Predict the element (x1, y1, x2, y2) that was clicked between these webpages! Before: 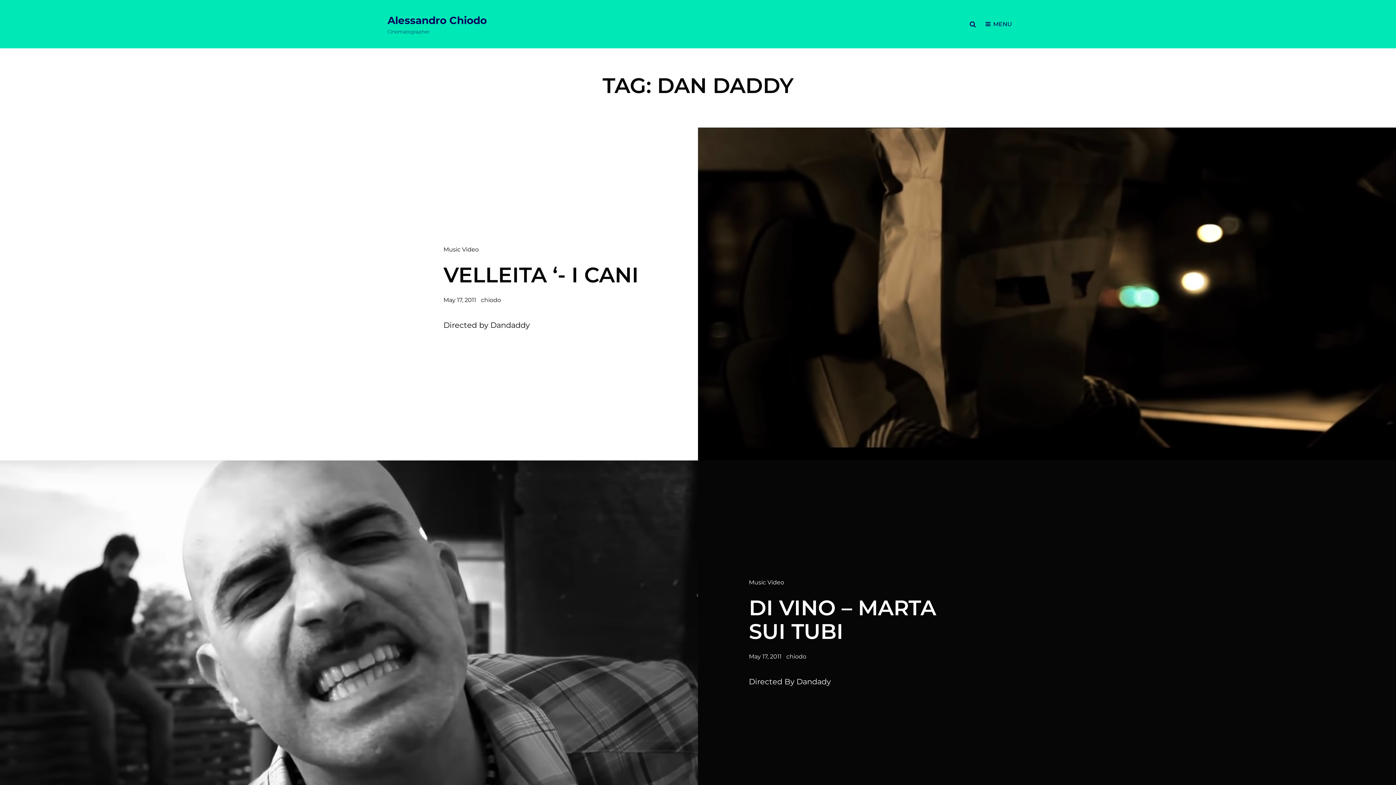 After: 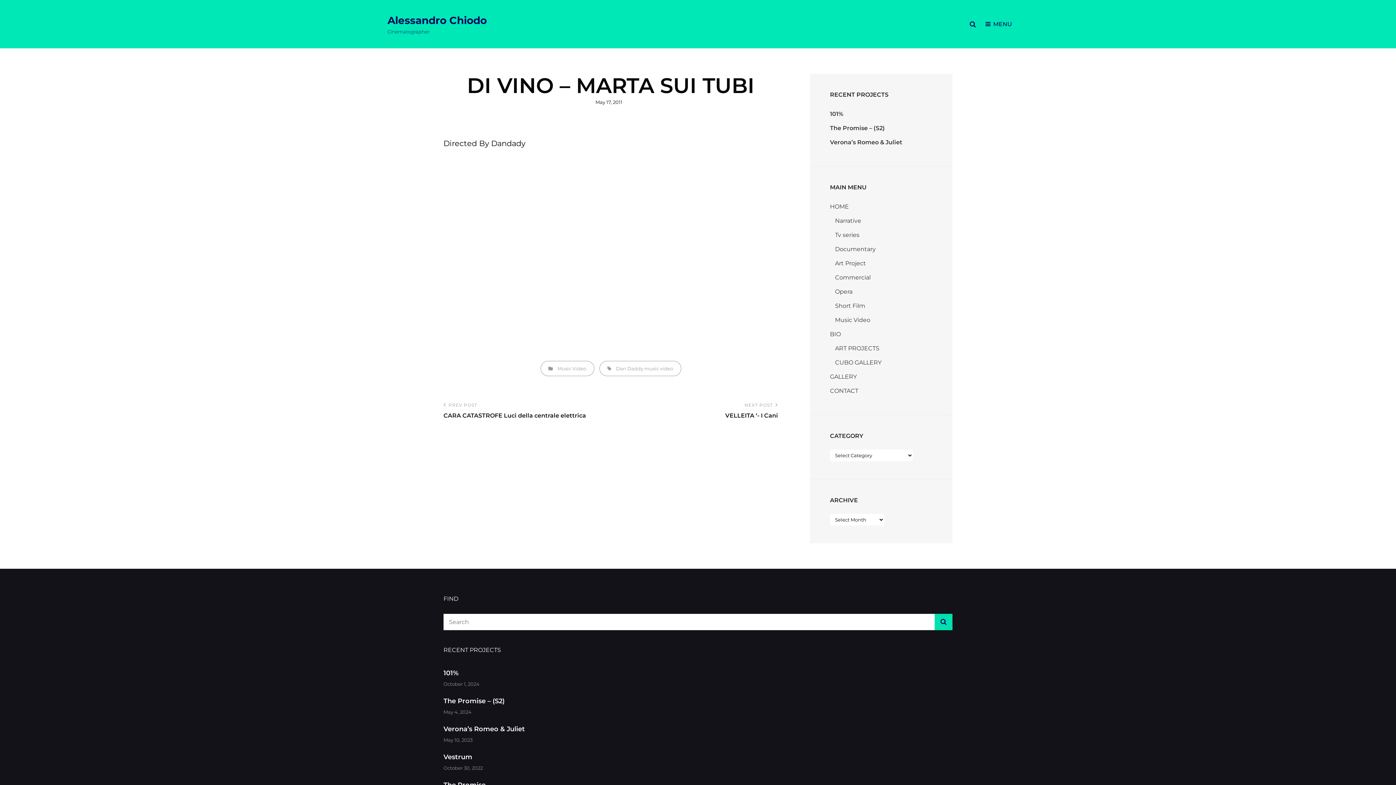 Action: bbox: (0, 460, 698, 817)